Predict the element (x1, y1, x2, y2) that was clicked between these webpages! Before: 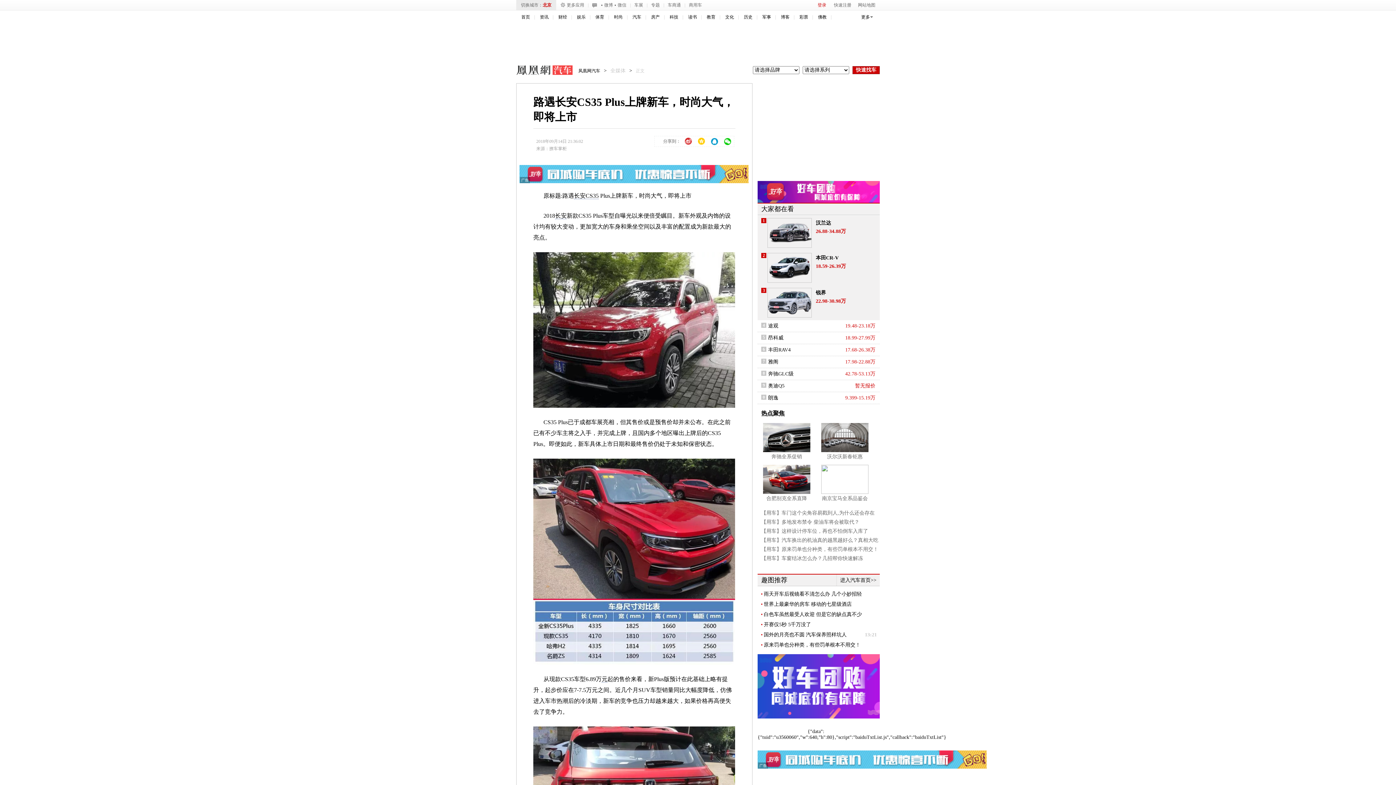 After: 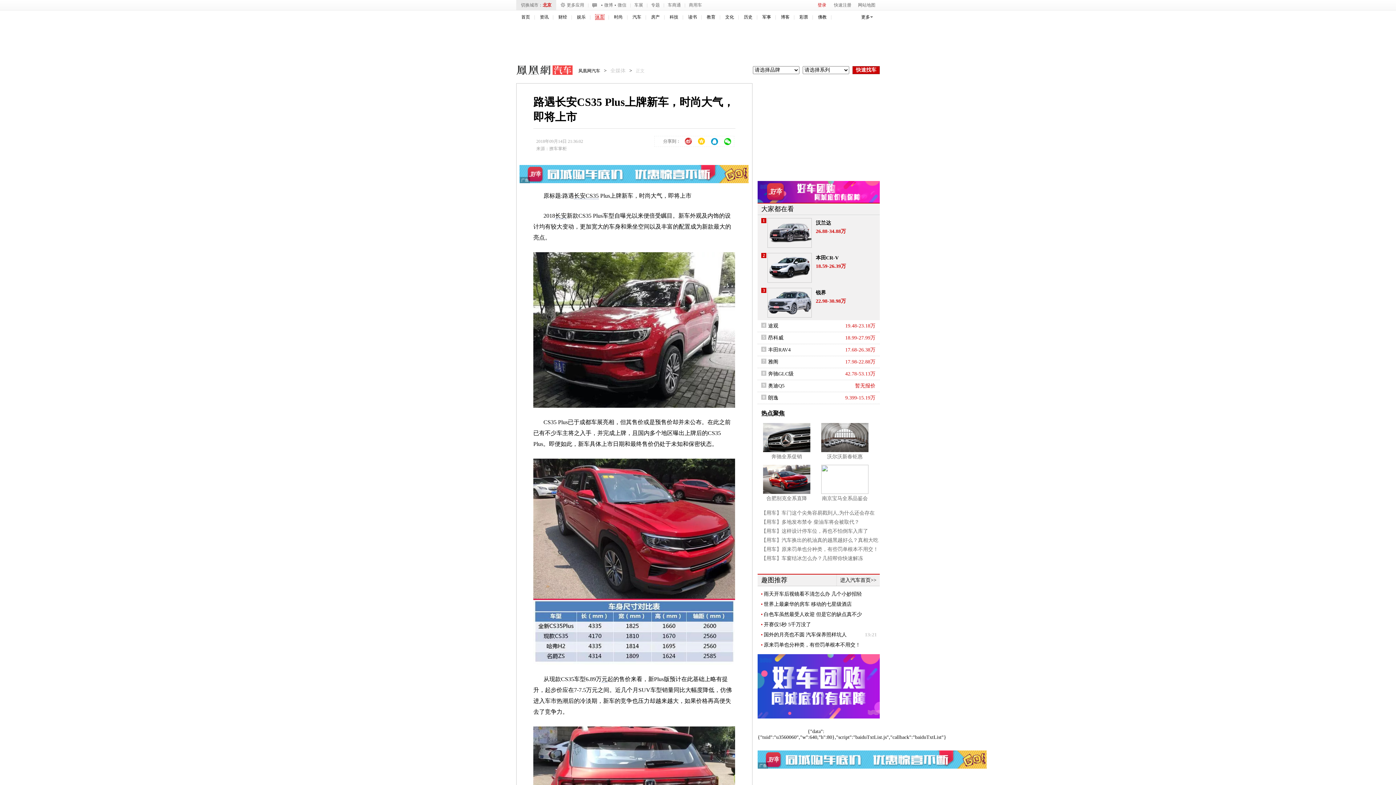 Action: label: 体育 bbox: (595, 14, 604, 19)